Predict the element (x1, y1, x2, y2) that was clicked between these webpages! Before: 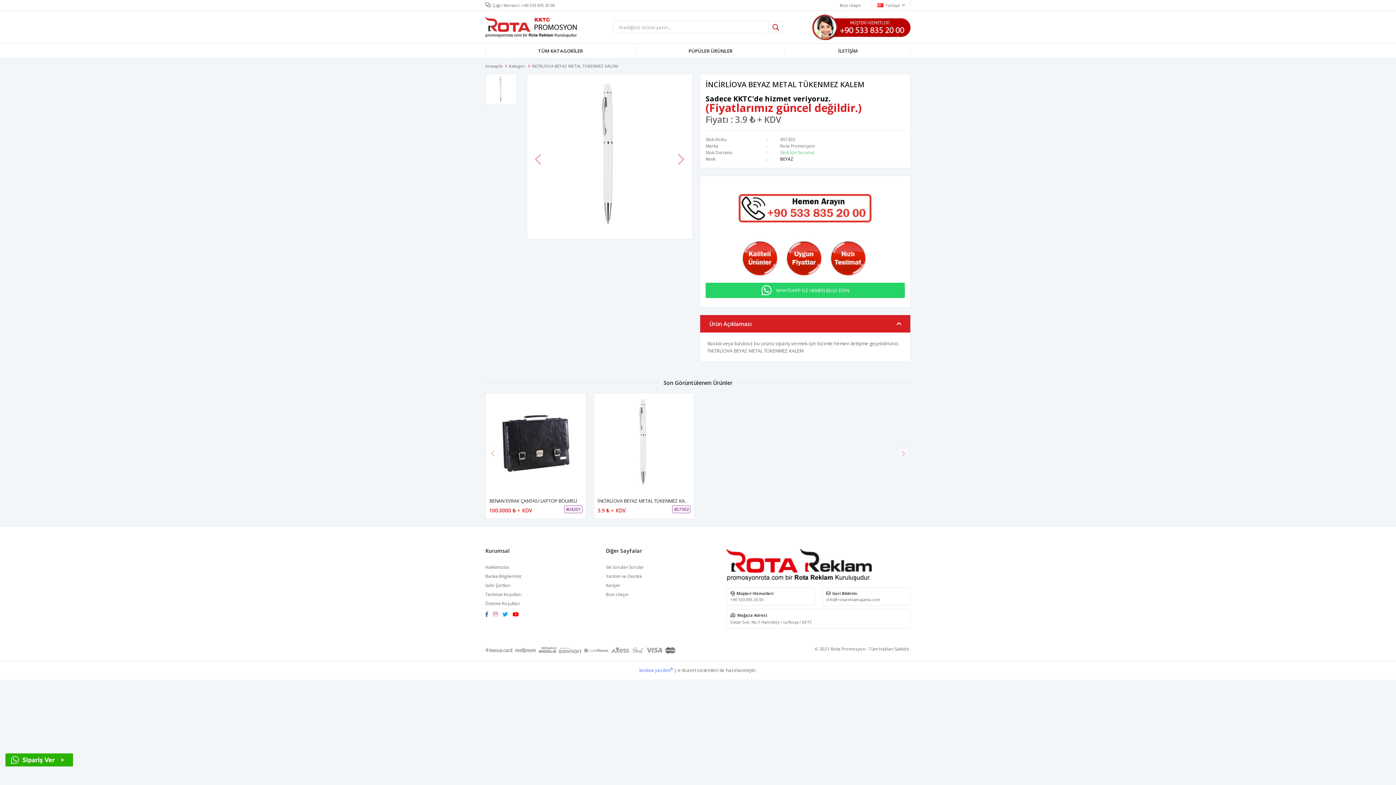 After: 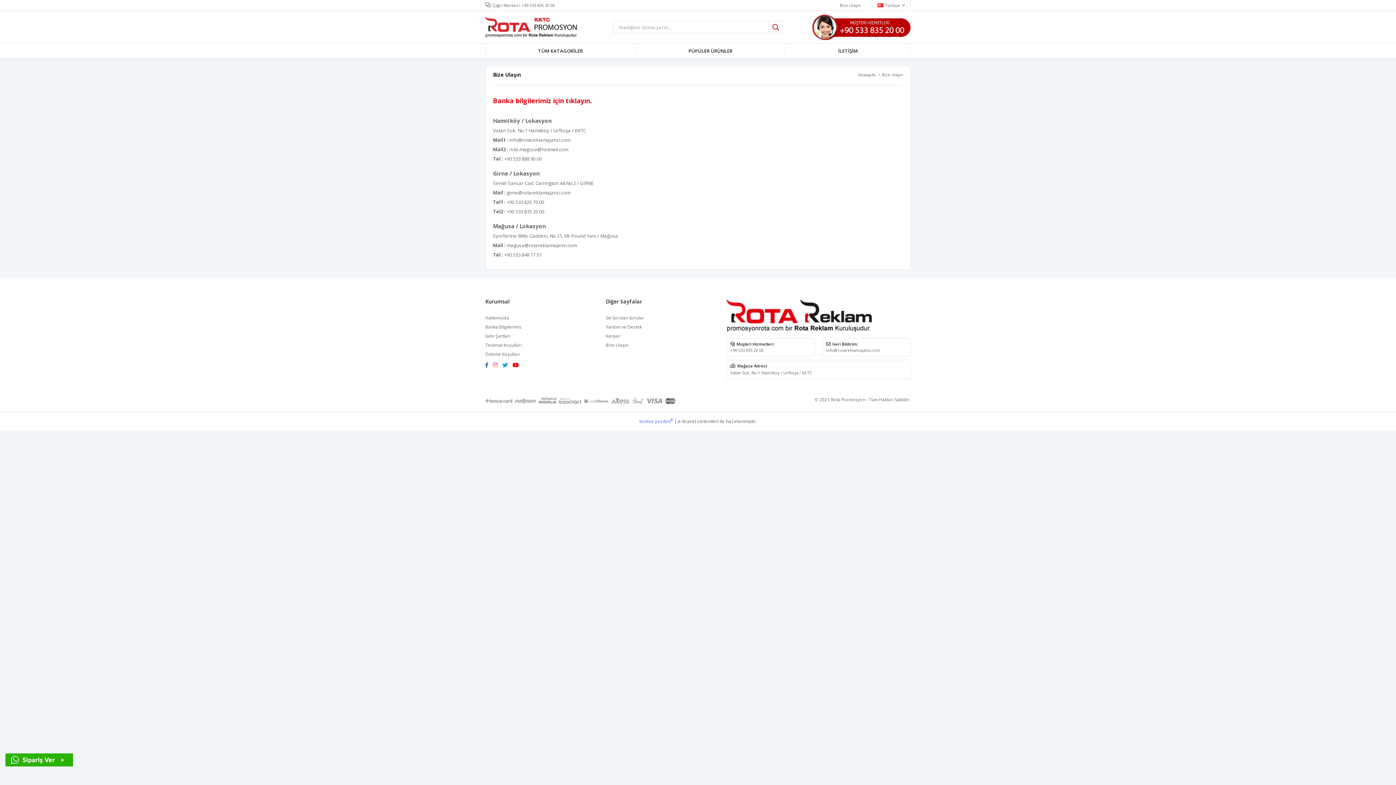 Action: label: Bize Ulaşın bbox: (606, 591, 628, 597)